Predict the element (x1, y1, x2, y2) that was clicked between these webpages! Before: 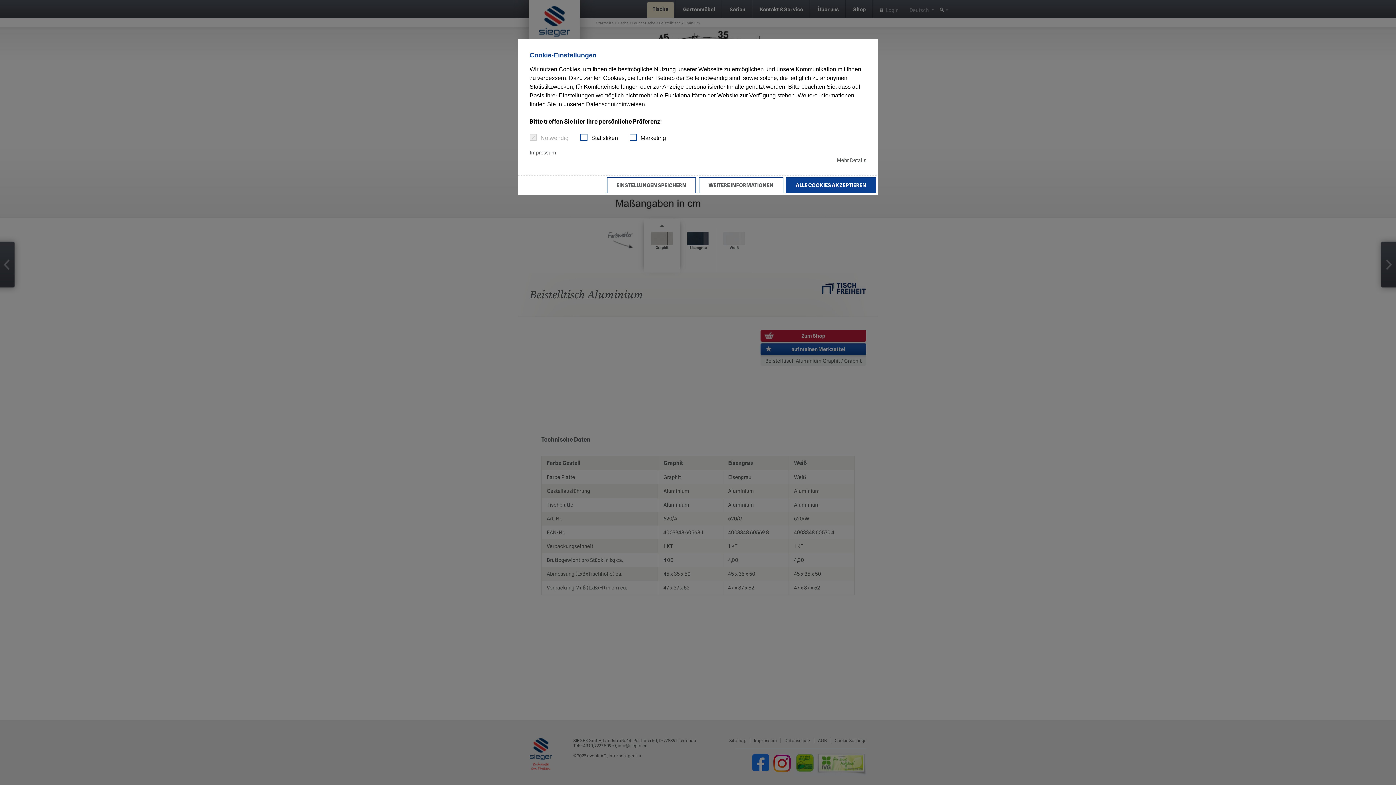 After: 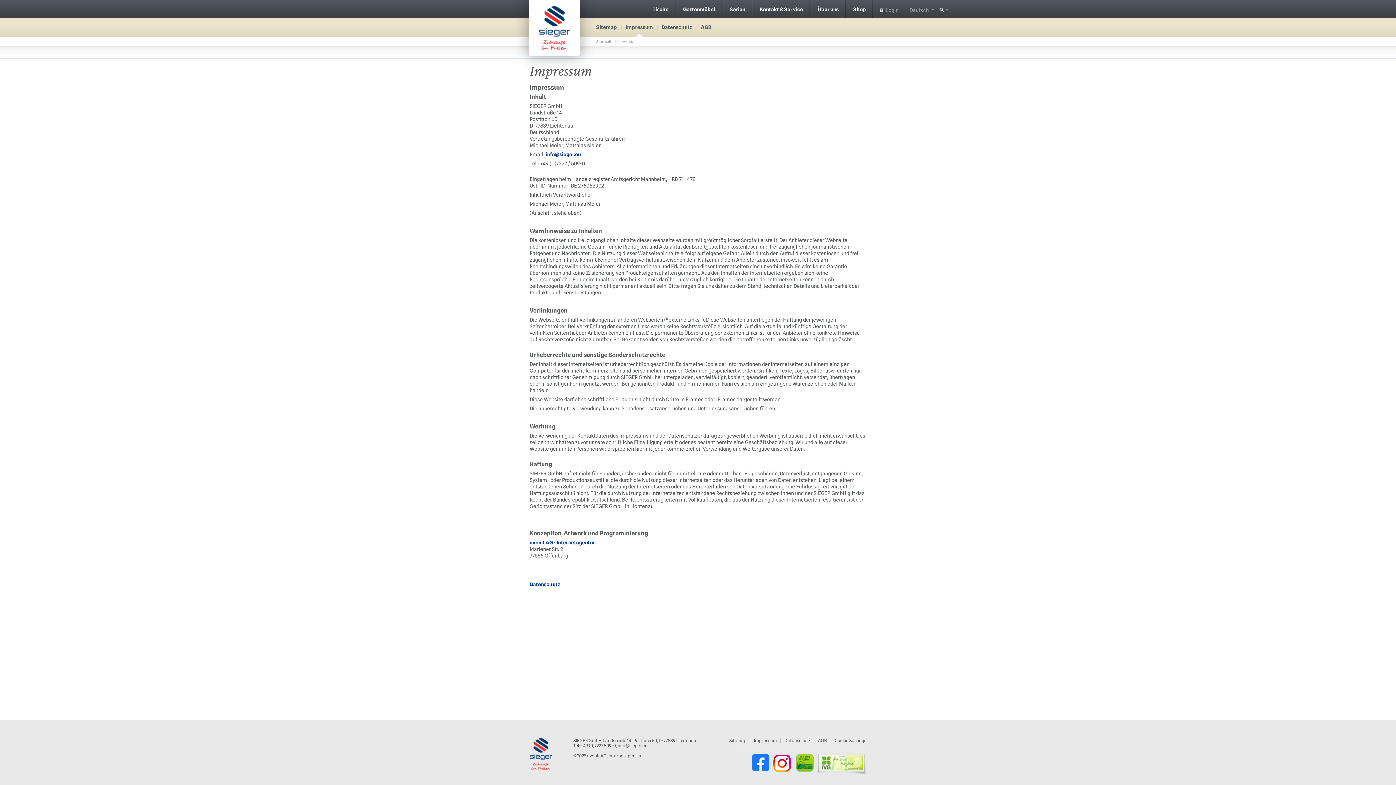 Action: label: Impressum bbox: (529, 149, 556, 156)